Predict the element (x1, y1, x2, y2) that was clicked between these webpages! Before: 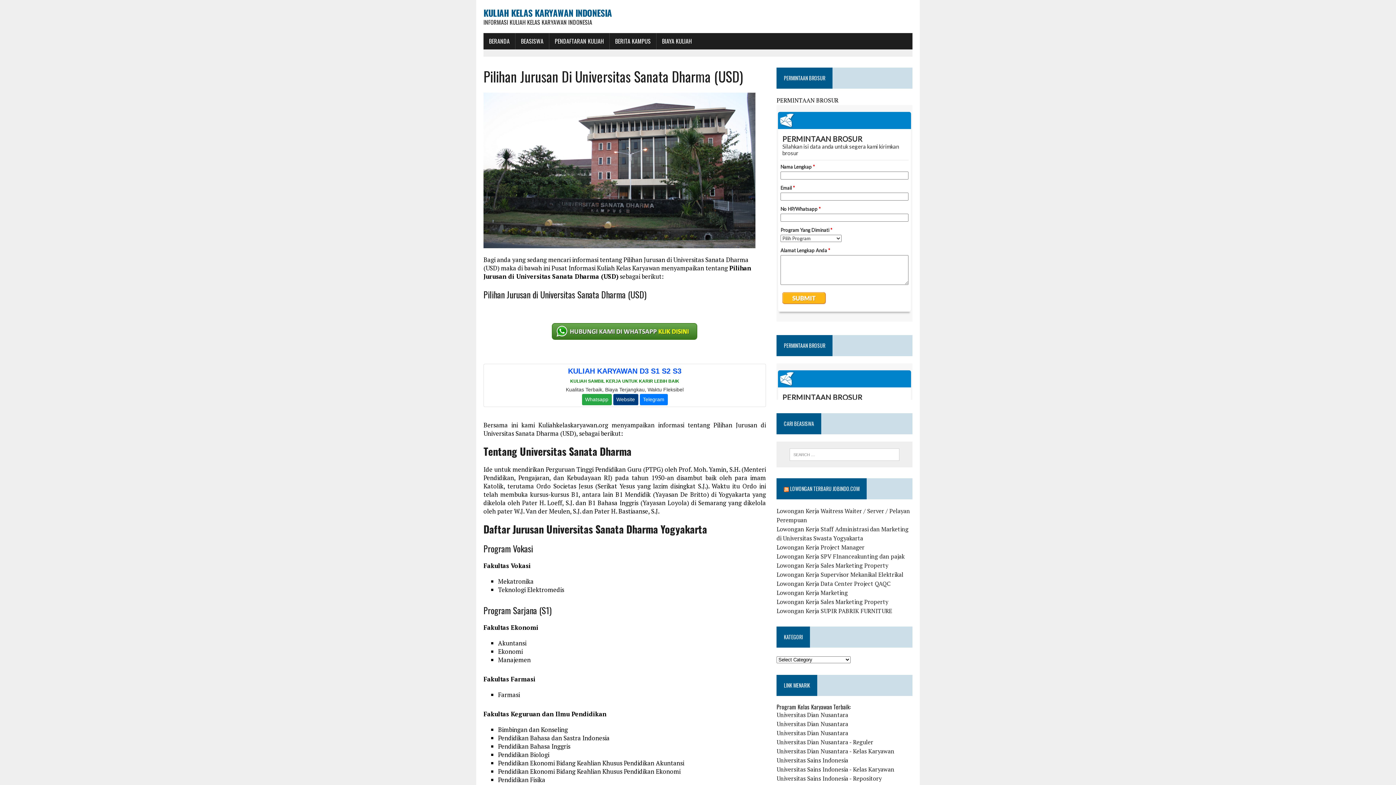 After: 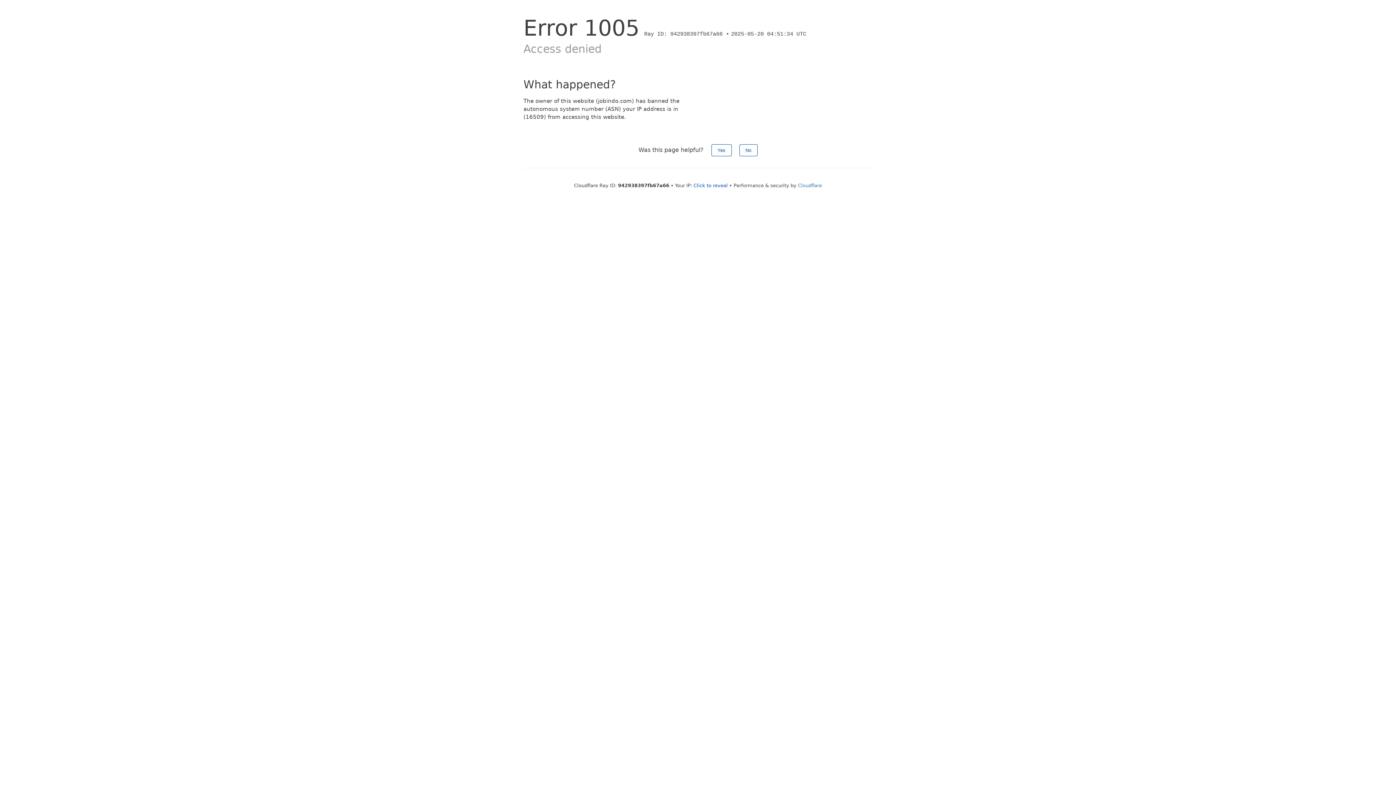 Action: bbox: (776, 552, 904, 560) label: Lowongan Kerja SPV FInanceakunting dan pajak